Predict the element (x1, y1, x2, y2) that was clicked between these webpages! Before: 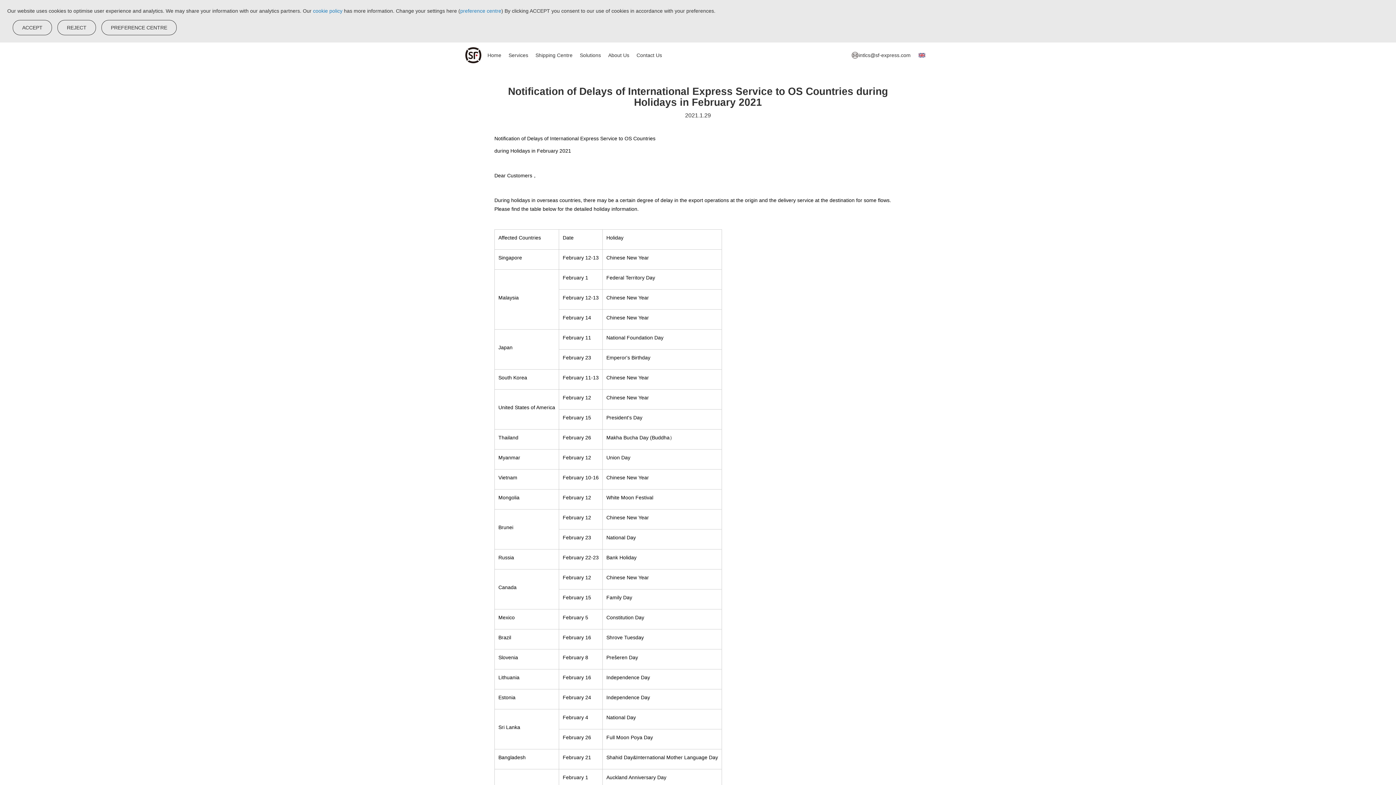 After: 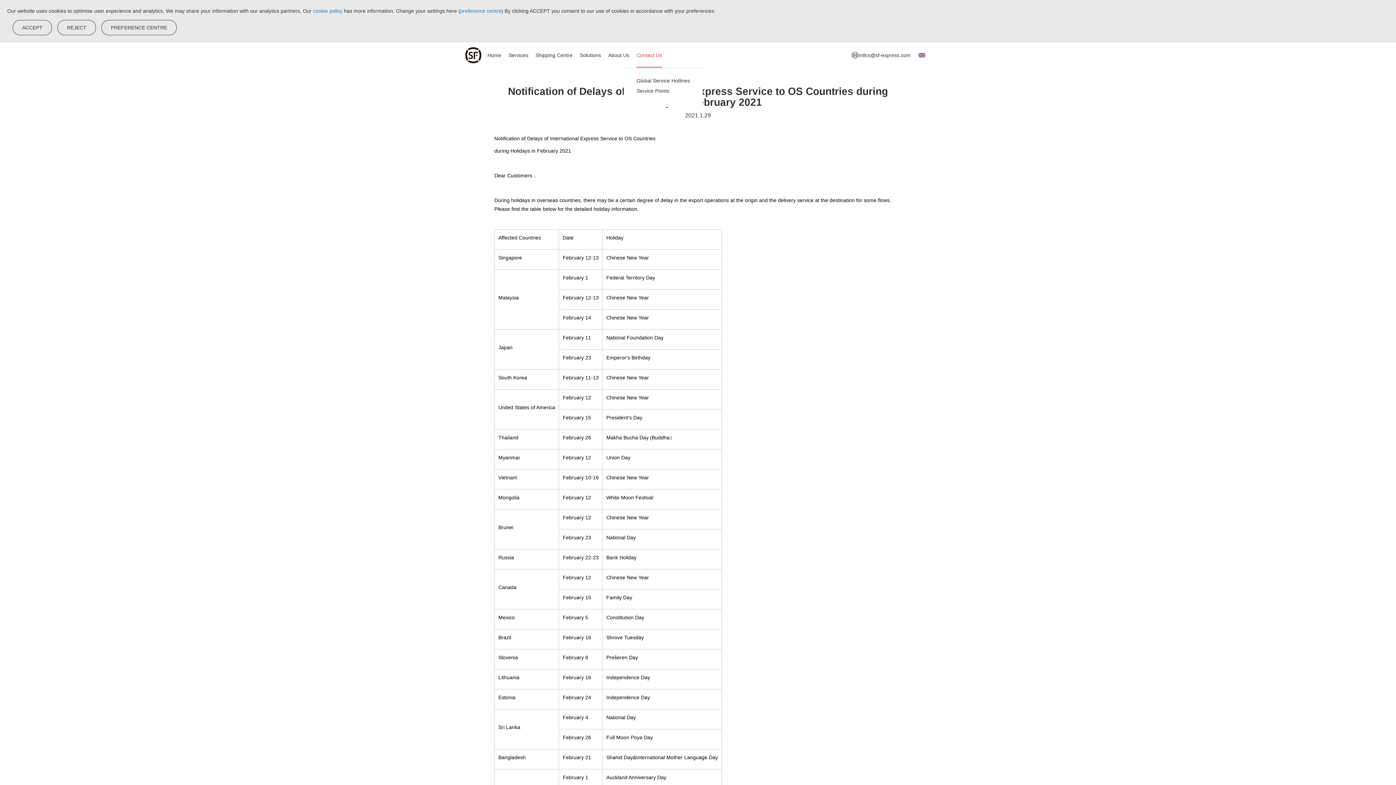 Action: label: Contact Us bbox: (636, 42, 662, 68)